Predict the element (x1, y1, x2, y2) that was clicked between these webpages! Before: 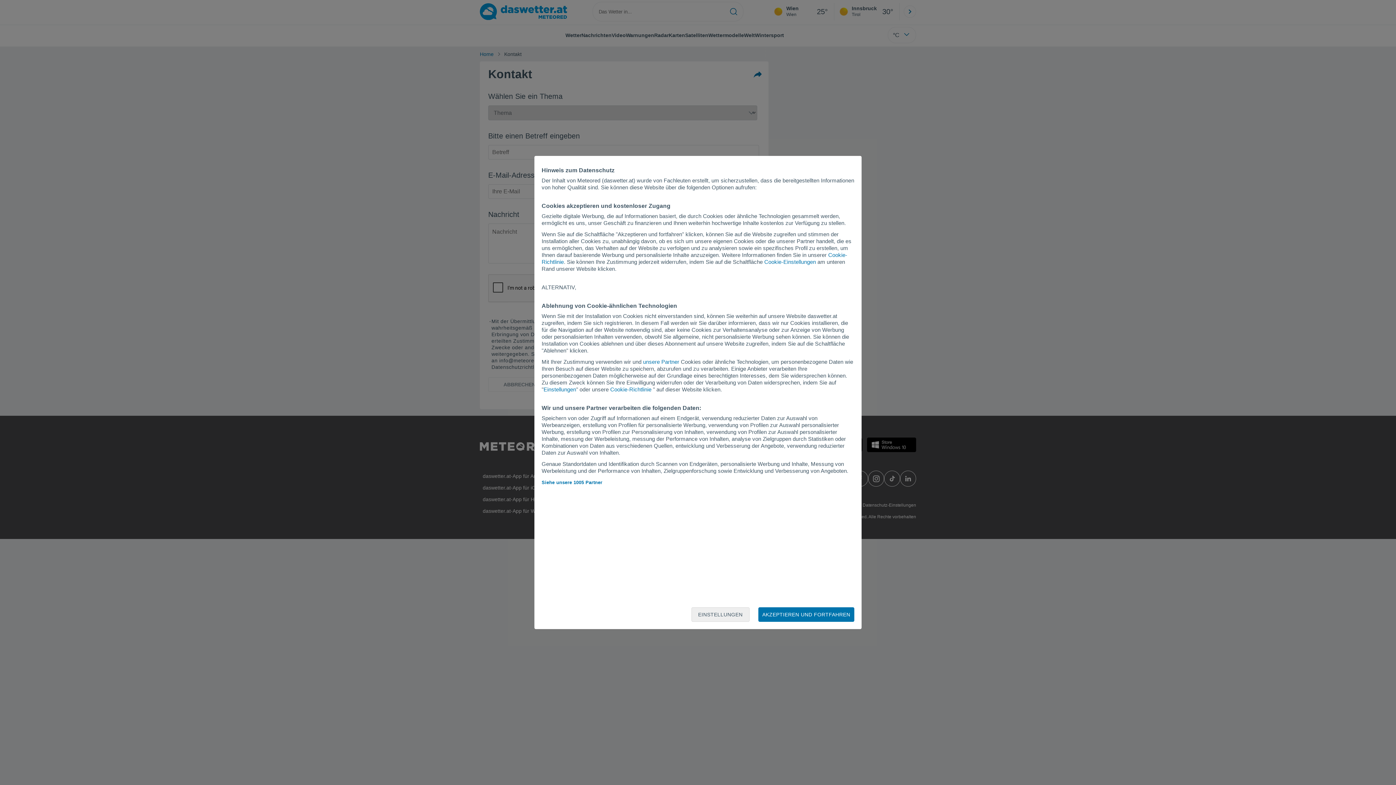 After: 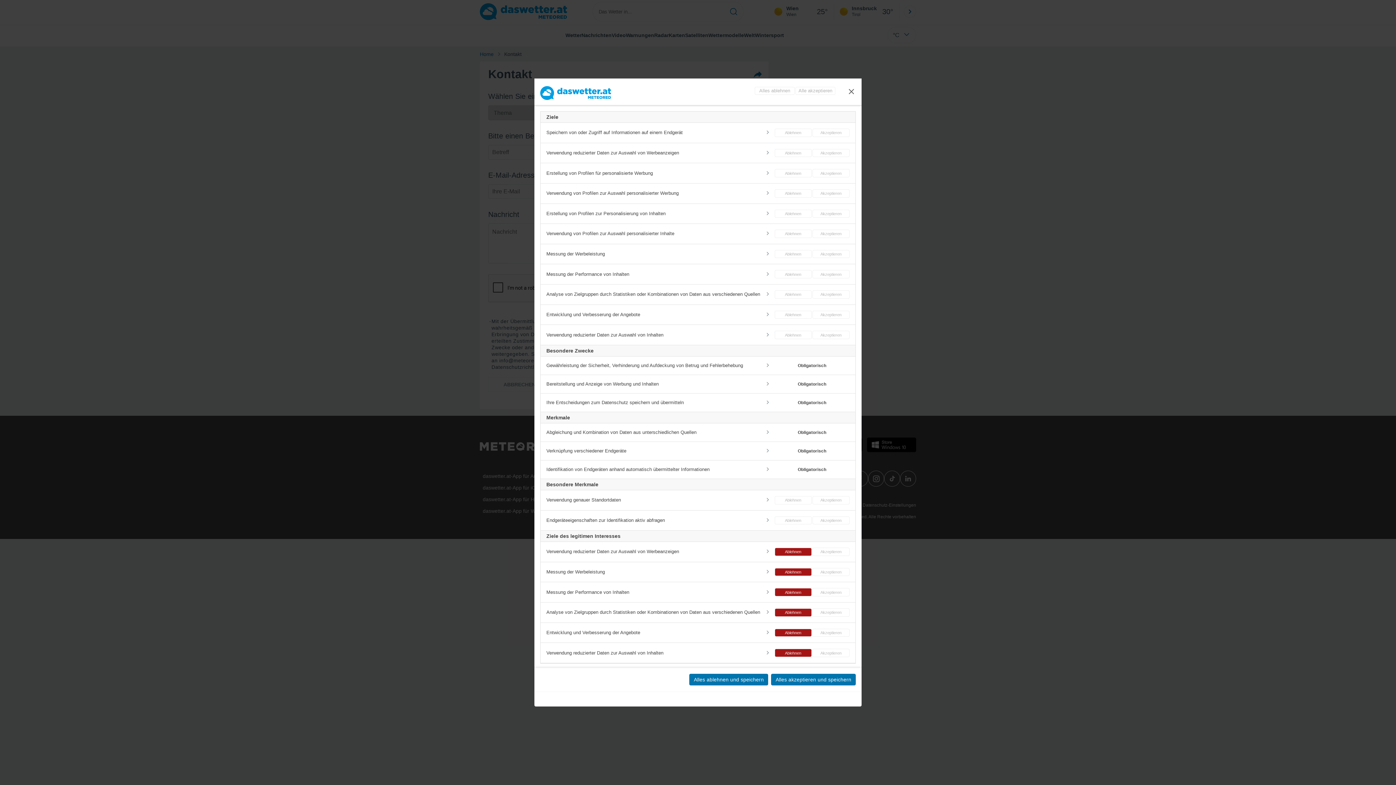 Action: label: Cookie-Einstellungen bbox: (764, 258, 816, 265)